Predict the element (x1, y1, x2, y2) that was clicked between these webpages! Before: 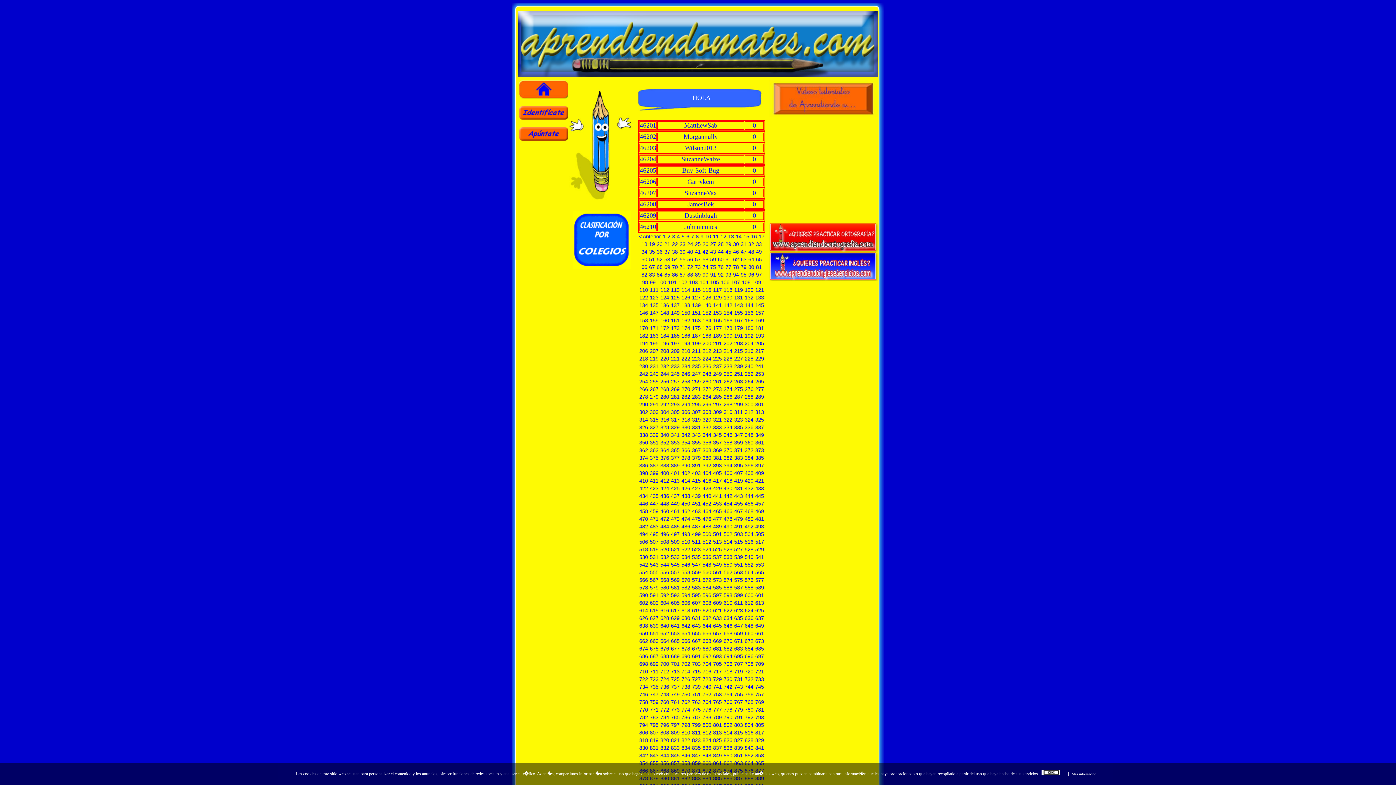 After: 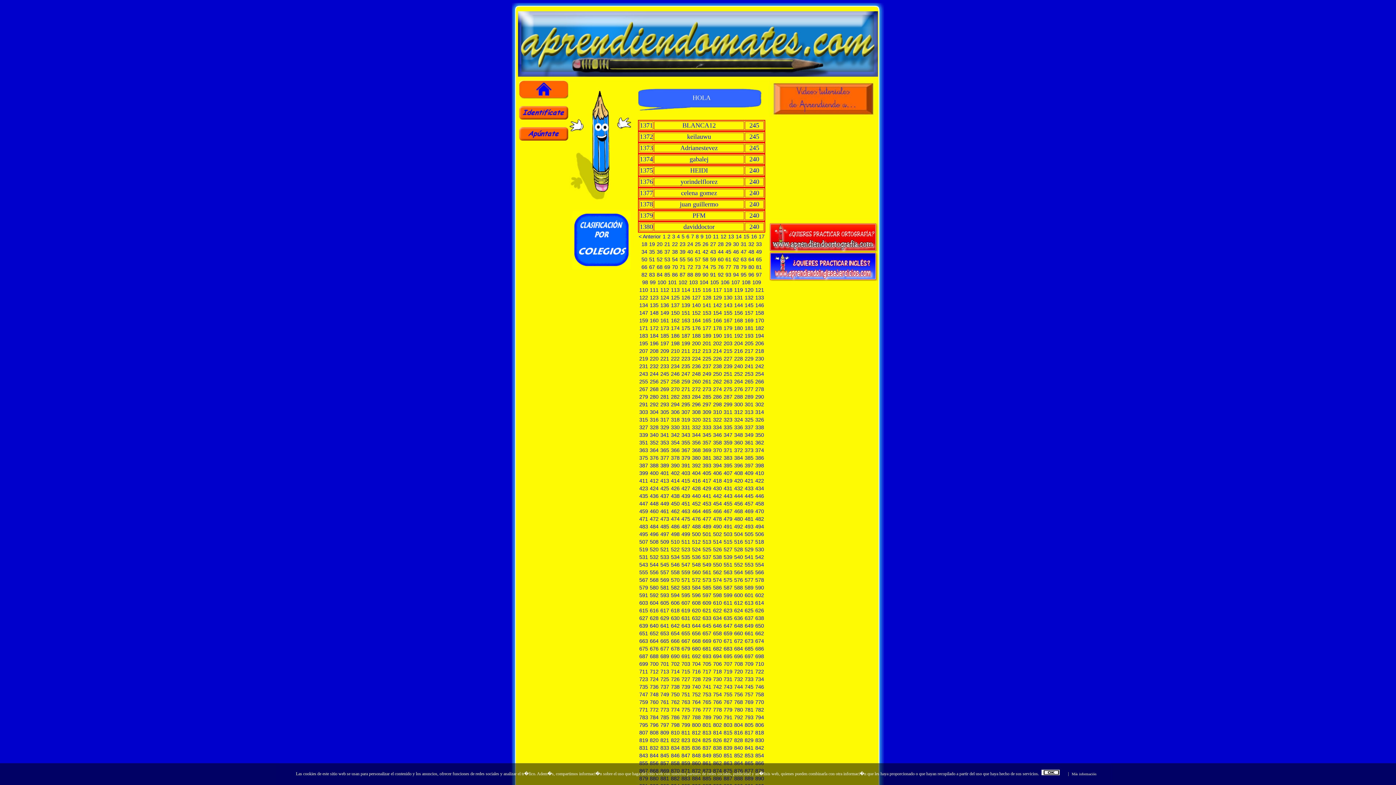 Action: bbox: (681, 302, 690, 308) label: 138